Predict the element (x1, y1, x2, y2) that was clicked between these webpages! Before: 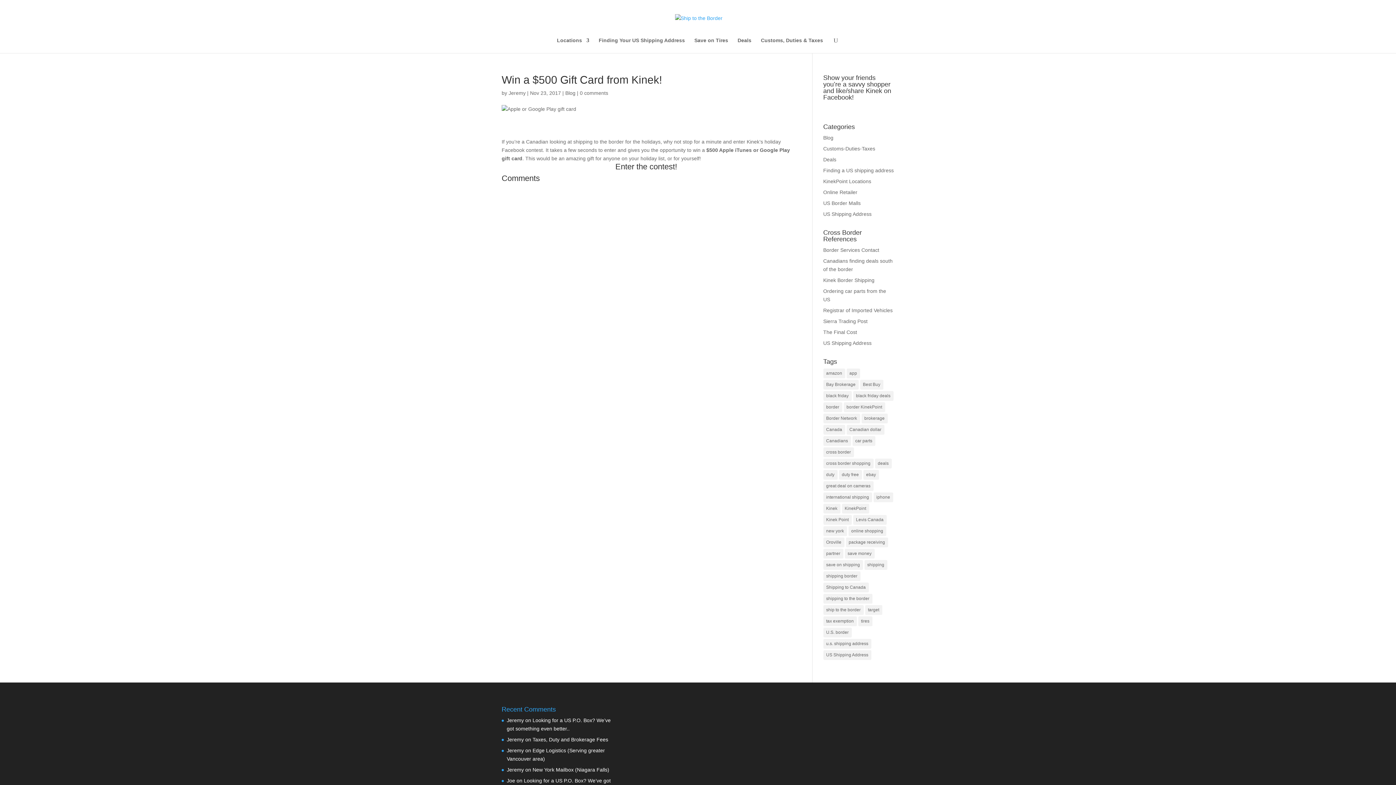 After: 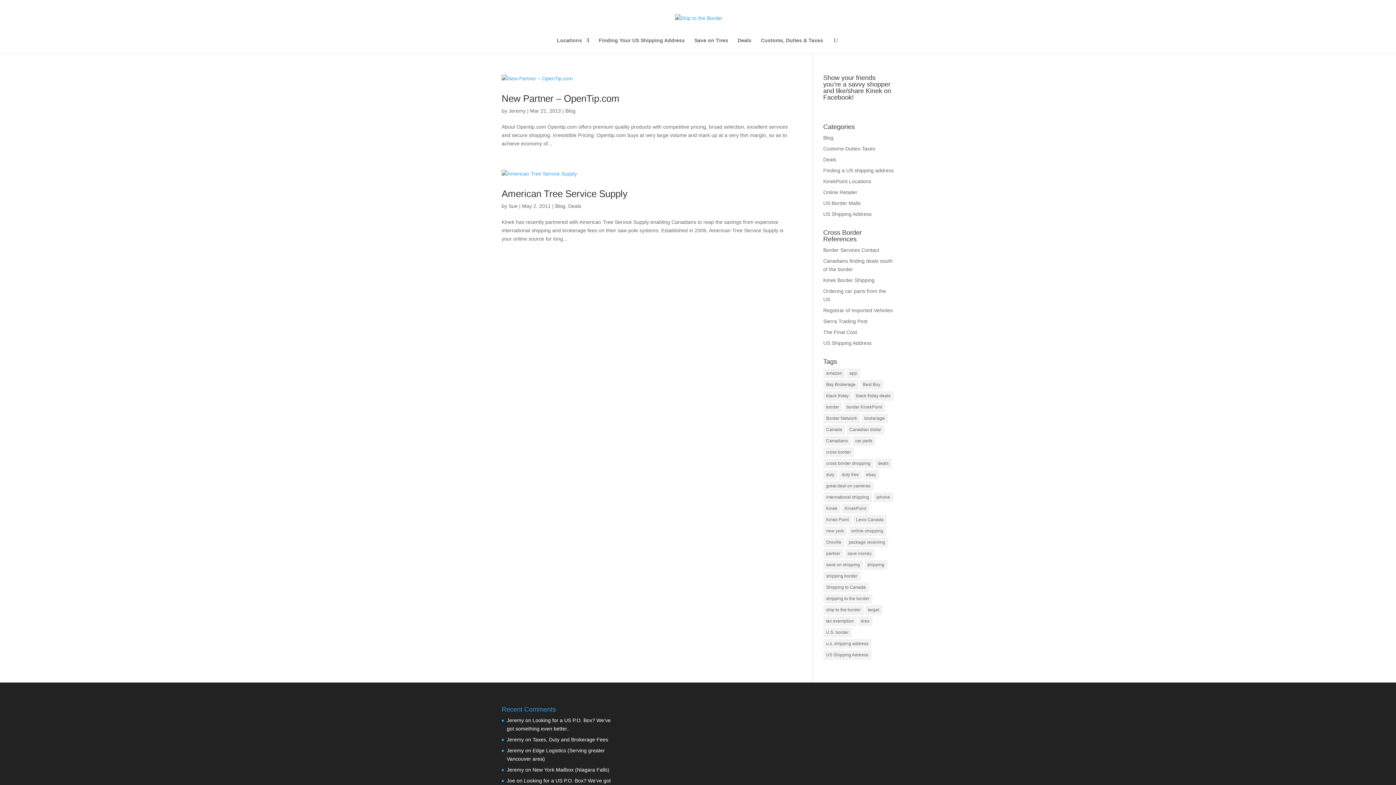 Action: bbox: (823, 549, 843, 558) label: partner (2 items)